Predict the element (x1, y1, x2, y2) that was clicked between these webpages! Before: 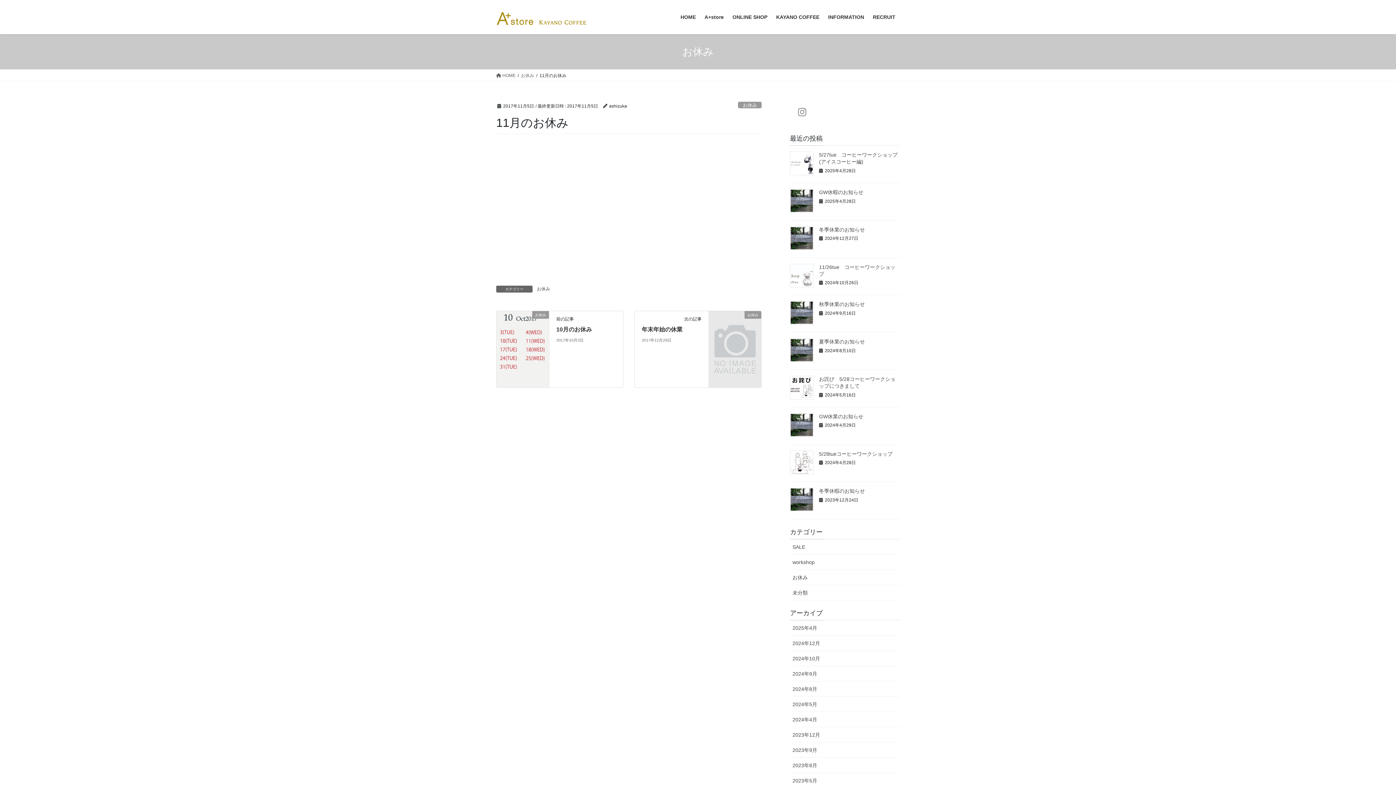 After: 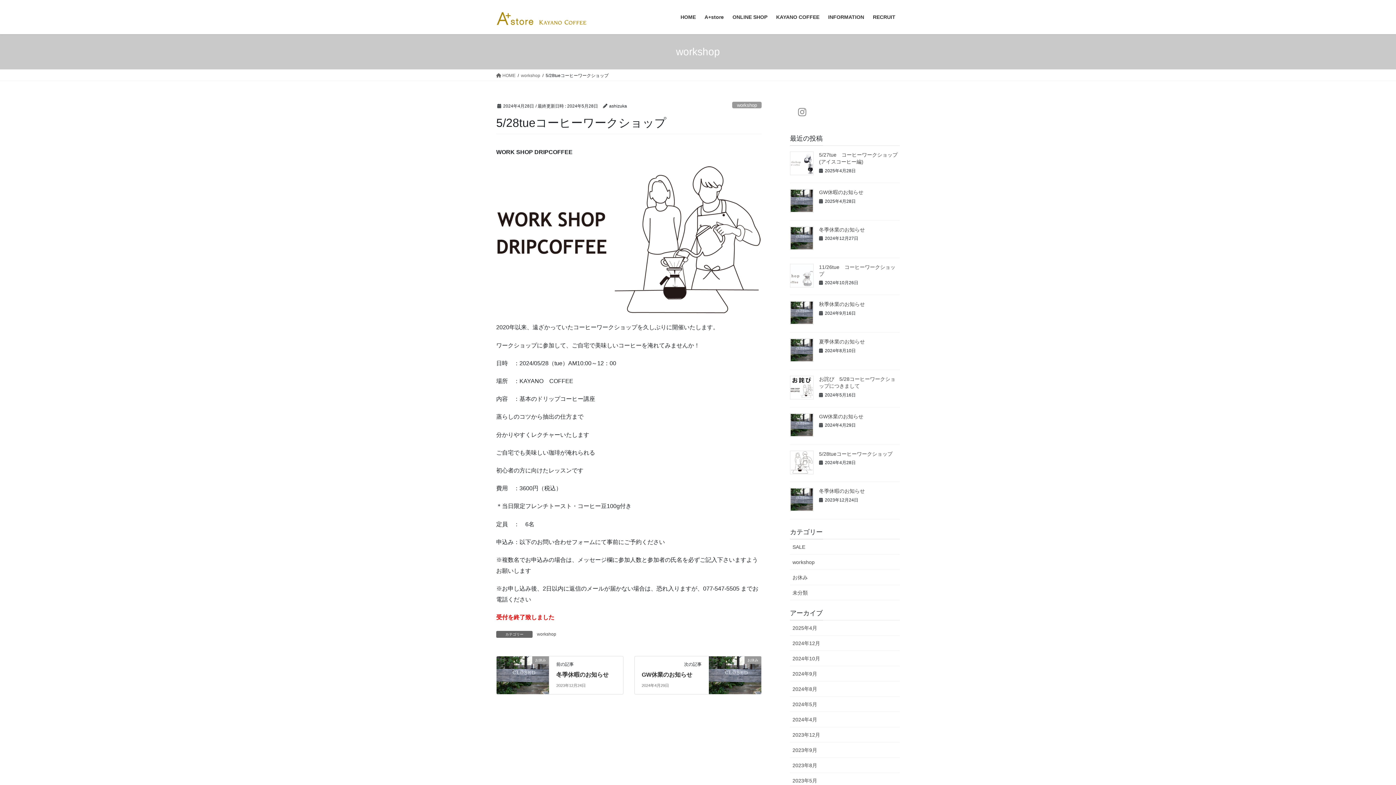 Action: bbox: (790, 450, 813, 474)